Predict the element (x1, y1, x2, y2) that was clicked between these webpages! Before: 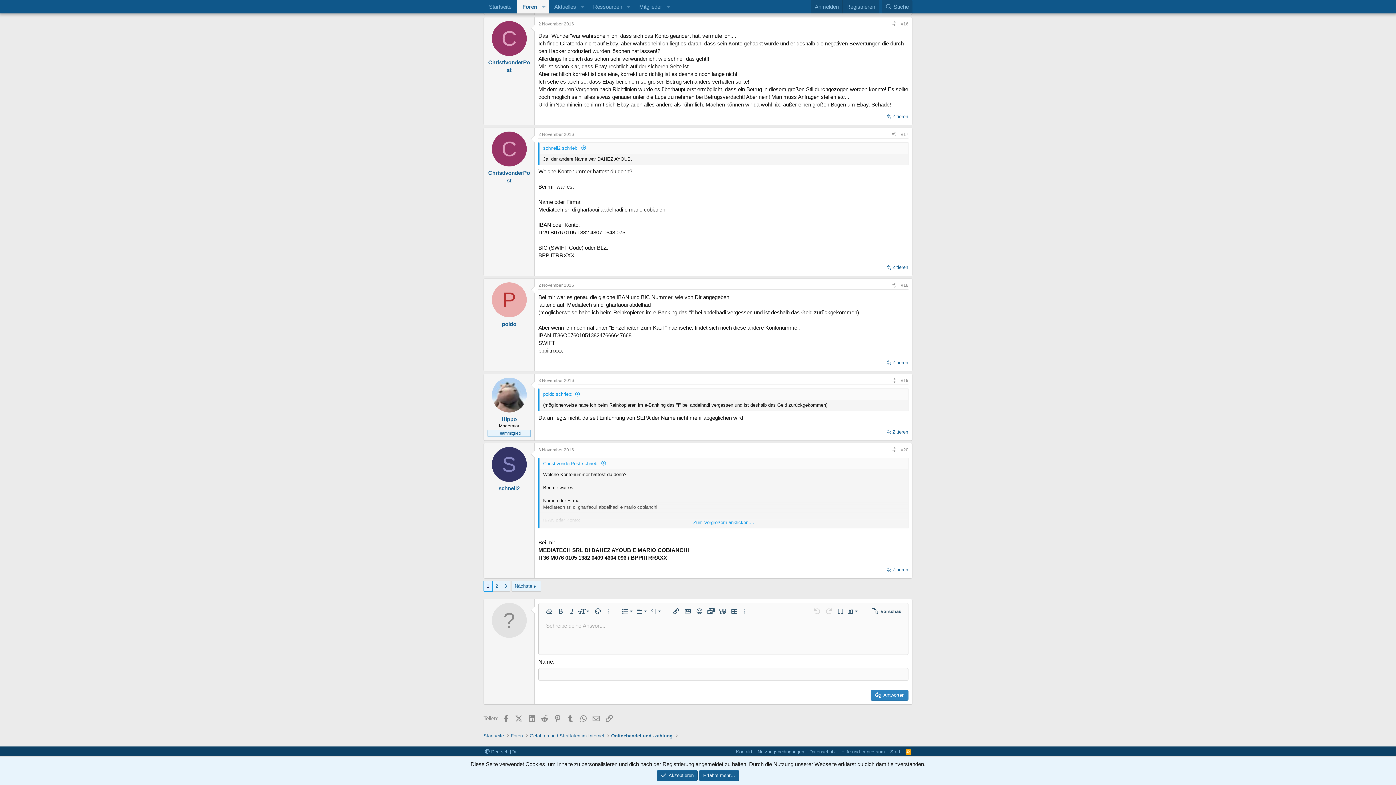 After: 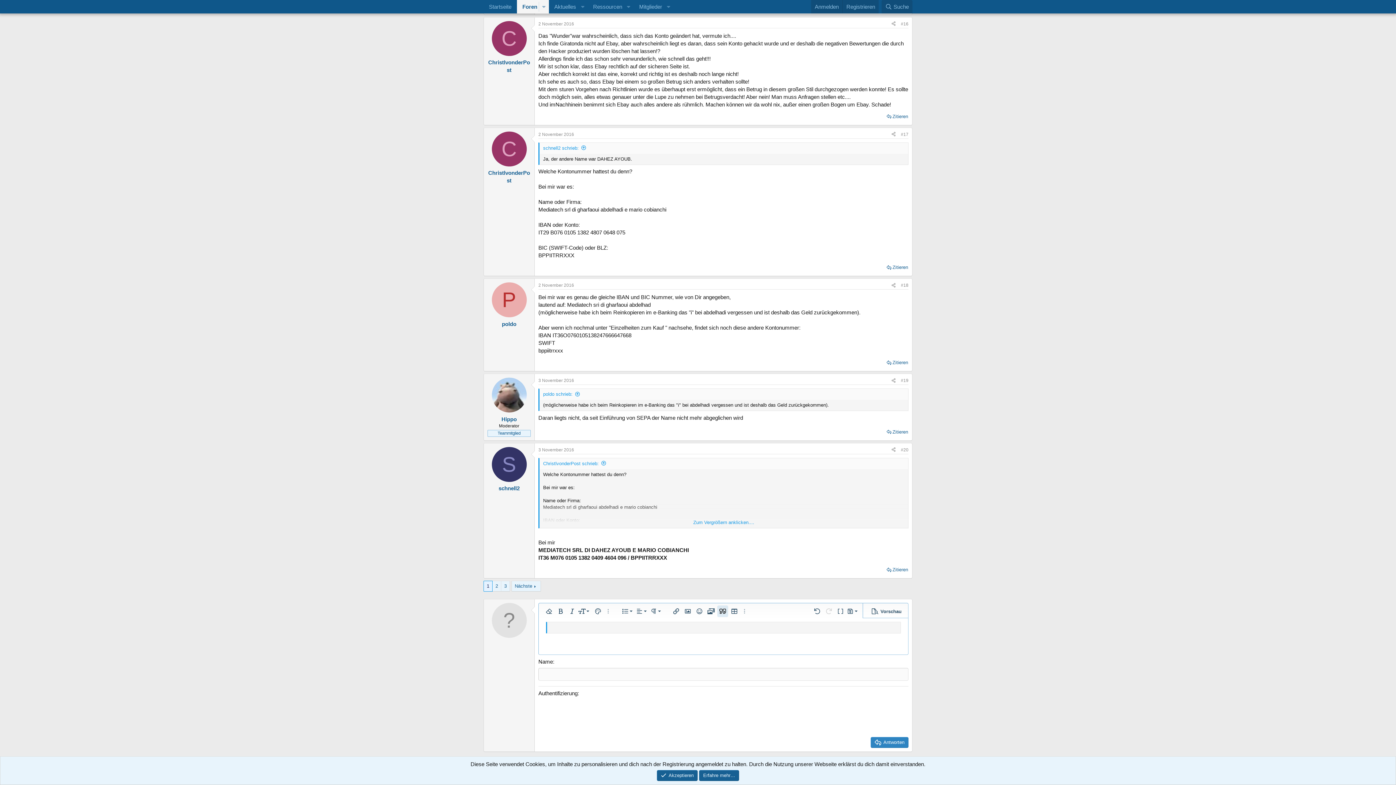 Action: bbox: (717, 605, 728, 617) label: Zitat